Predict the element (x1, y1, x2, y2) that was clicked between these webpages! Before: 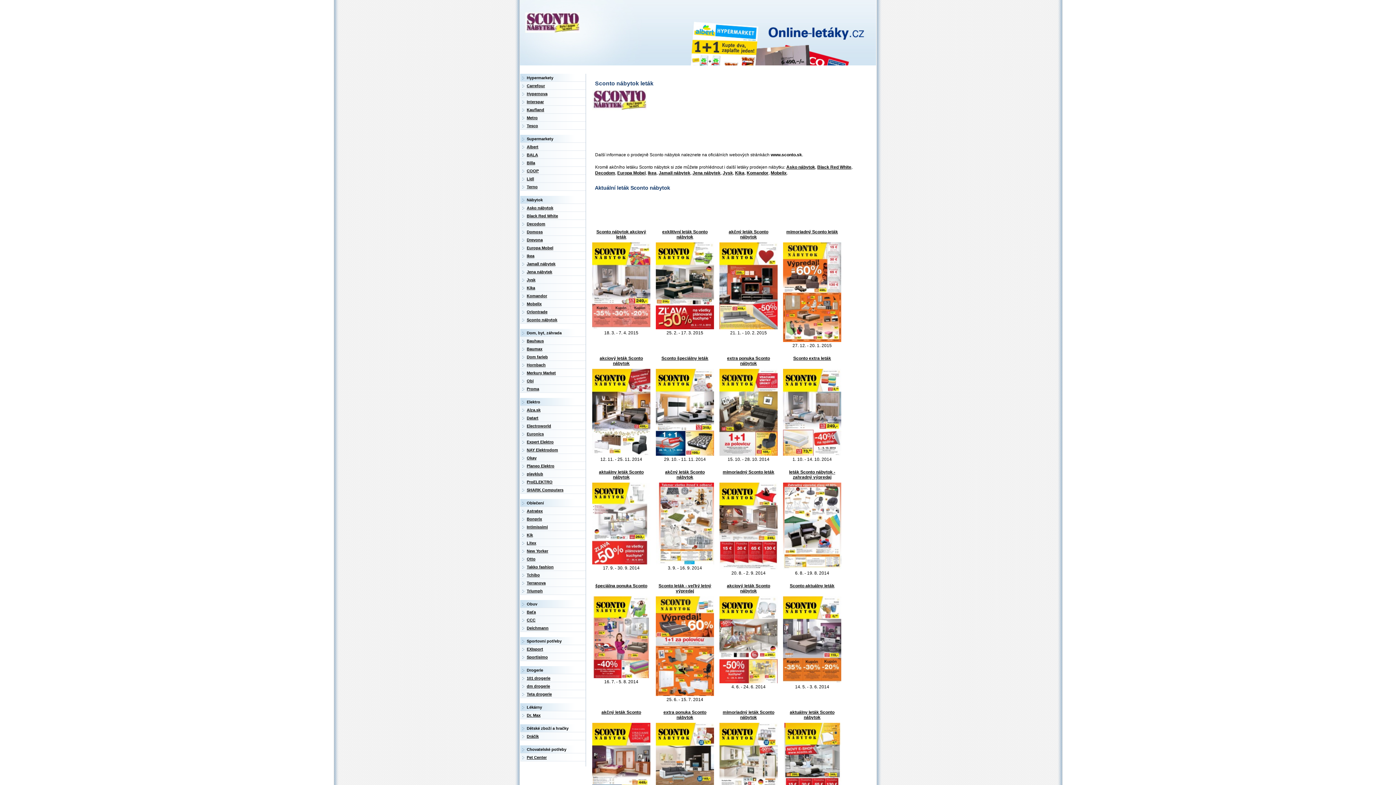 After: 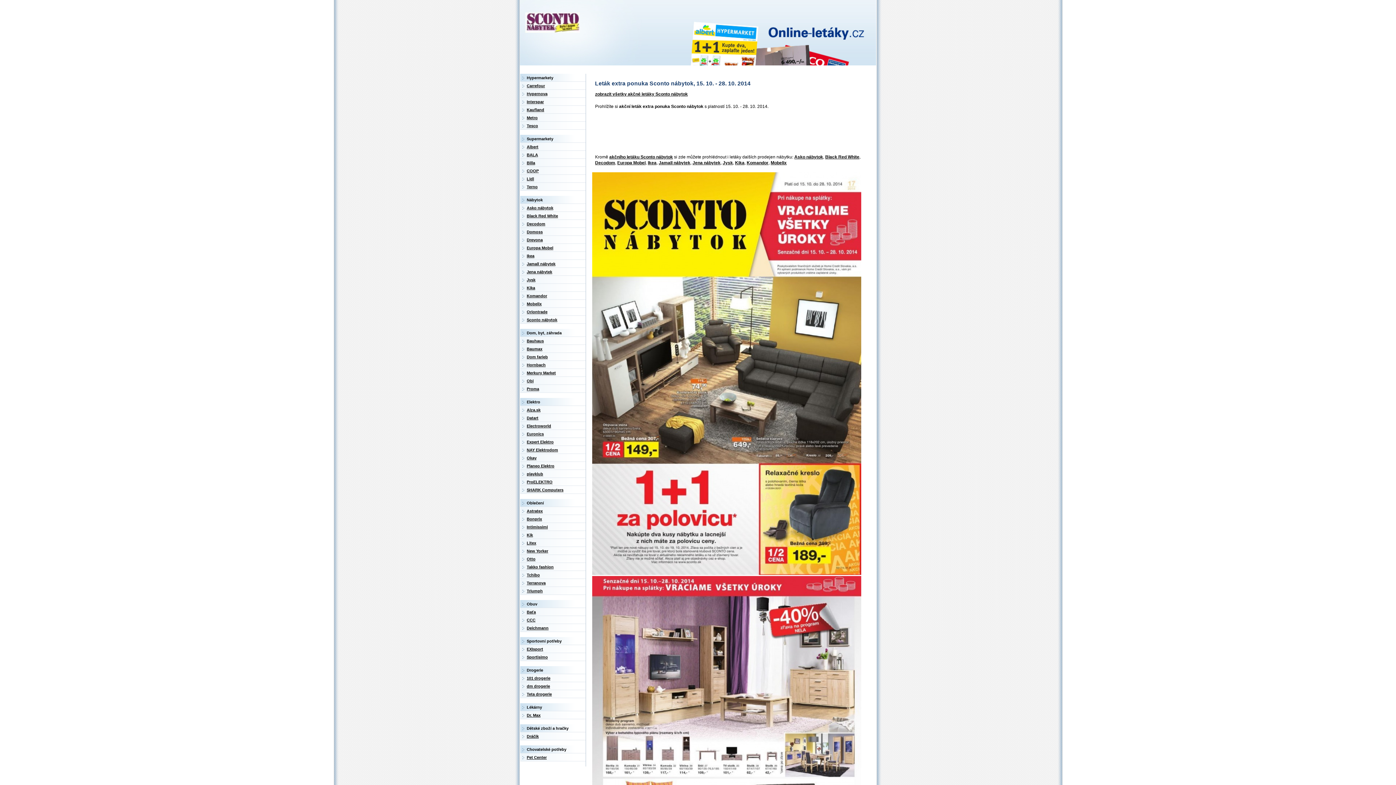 Action: bbox: (727, 355, 770, 366) label: extra ponuka Sconto nábytok